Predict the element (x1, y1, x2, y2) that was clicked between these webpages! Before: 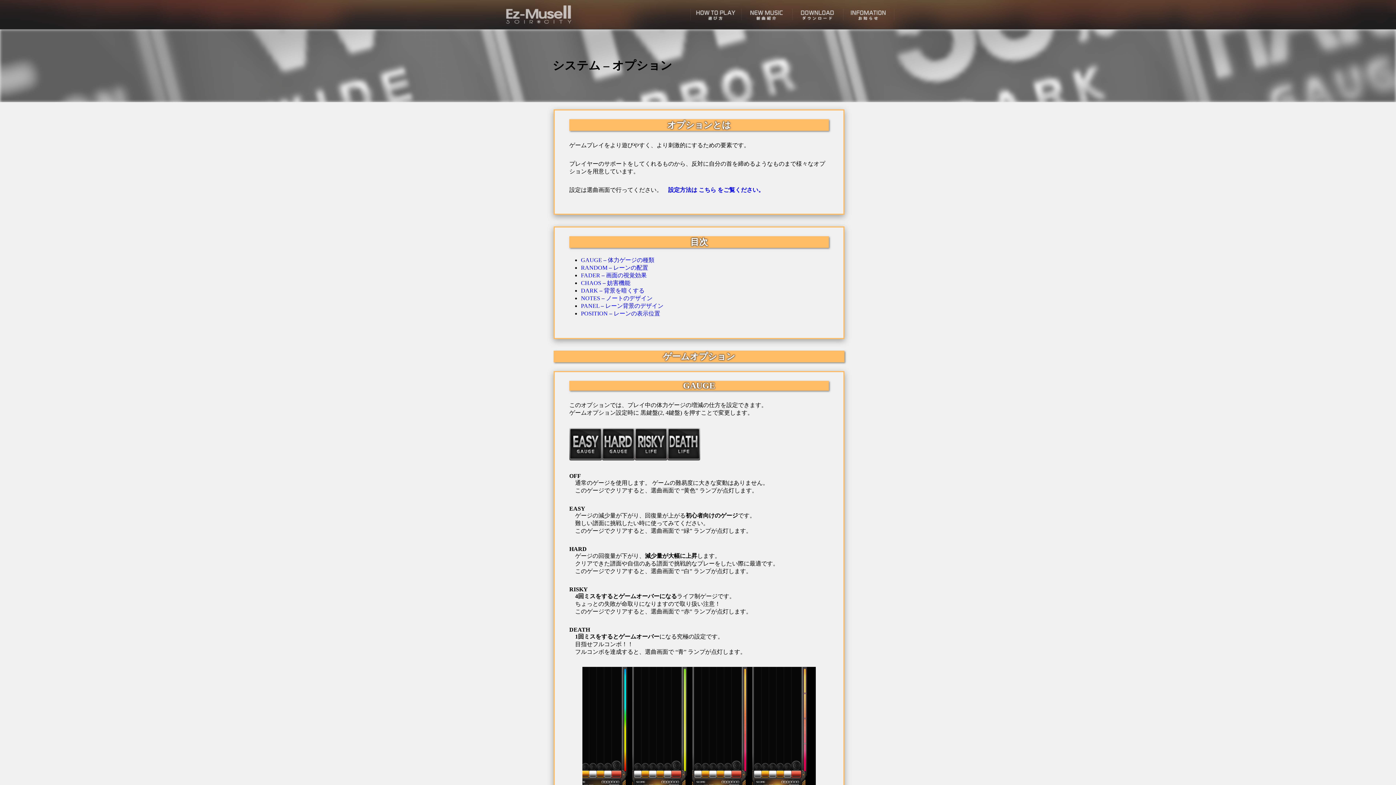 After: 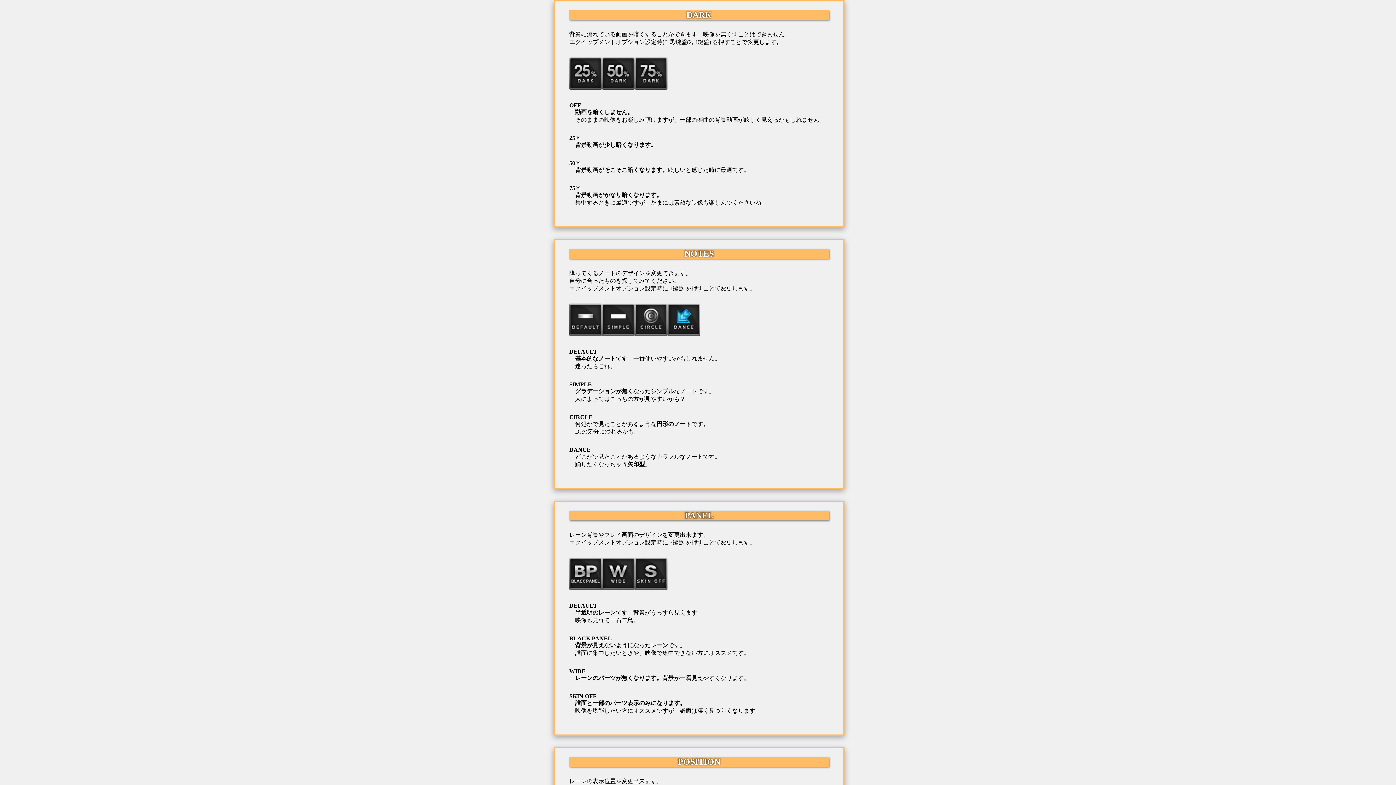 Action: bbox: (581, 287, 644, 293) label: DARK – 背景を暗くする